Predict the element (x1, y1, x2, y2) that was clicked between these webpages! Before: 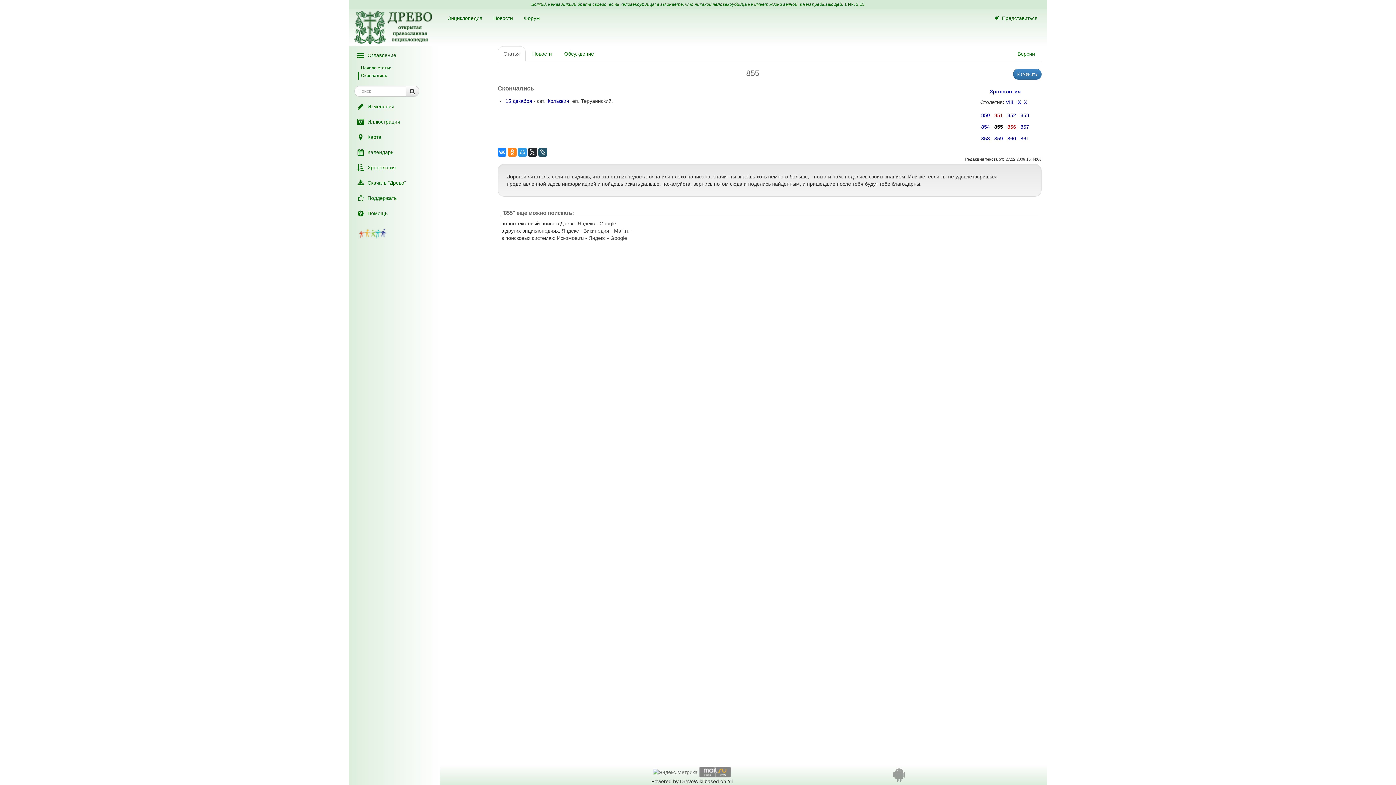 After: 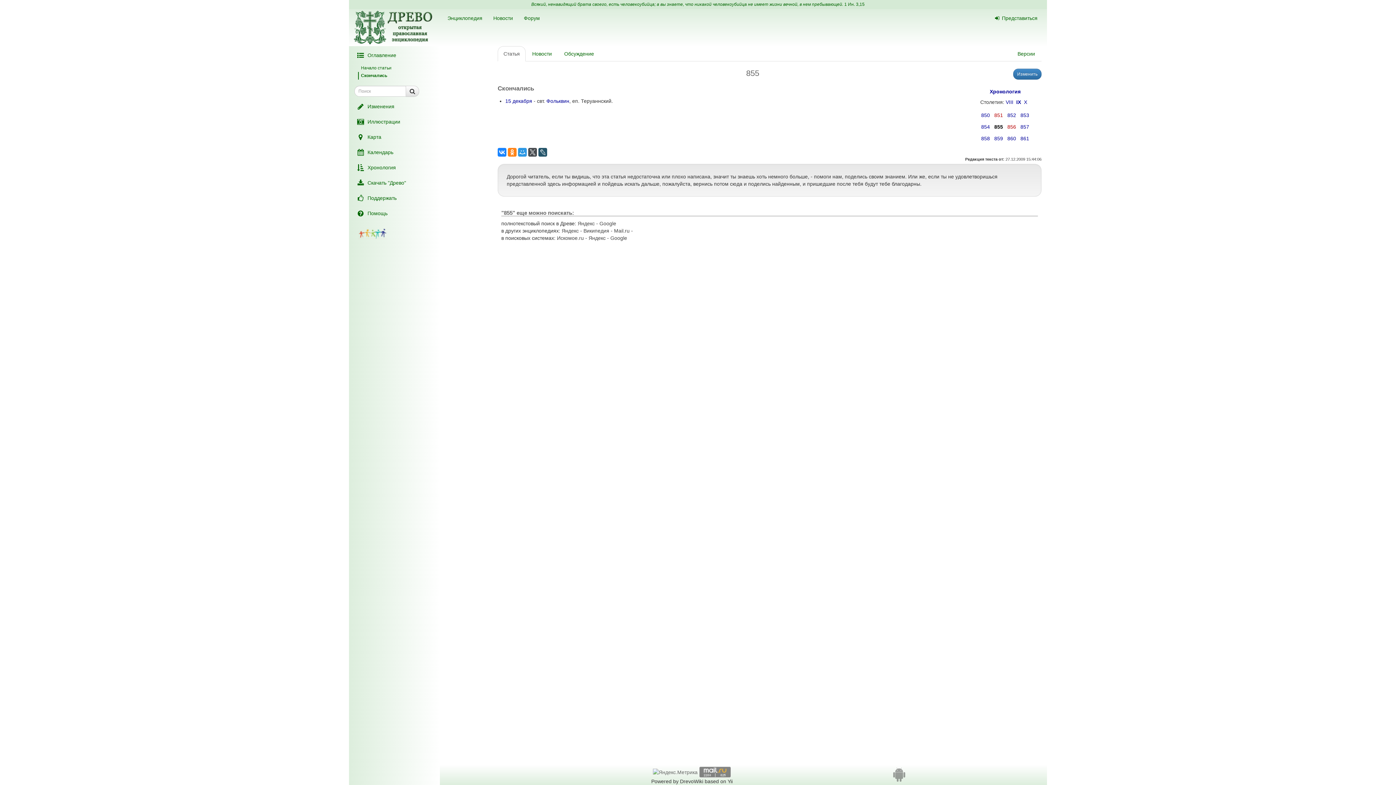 Action: bbox: (528, 148, 537, 156)